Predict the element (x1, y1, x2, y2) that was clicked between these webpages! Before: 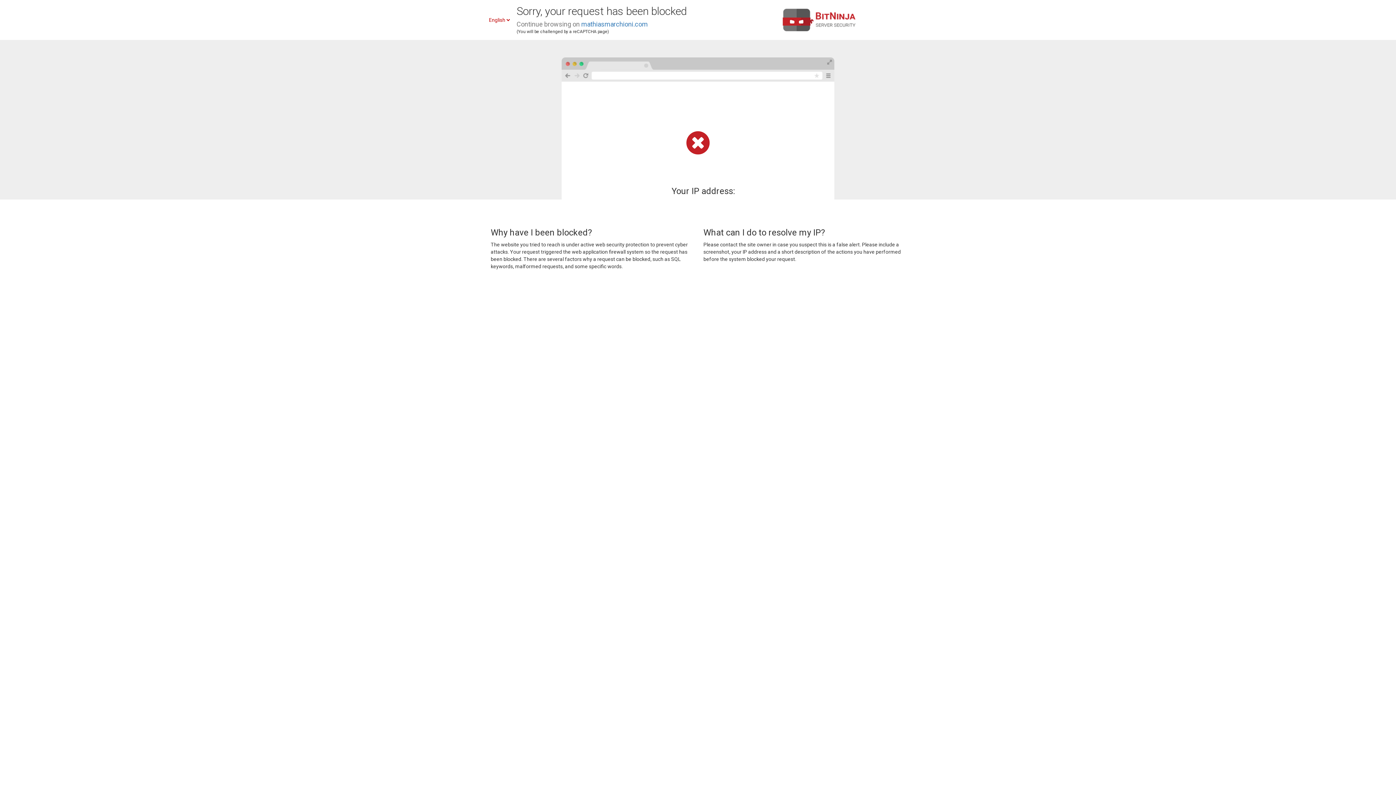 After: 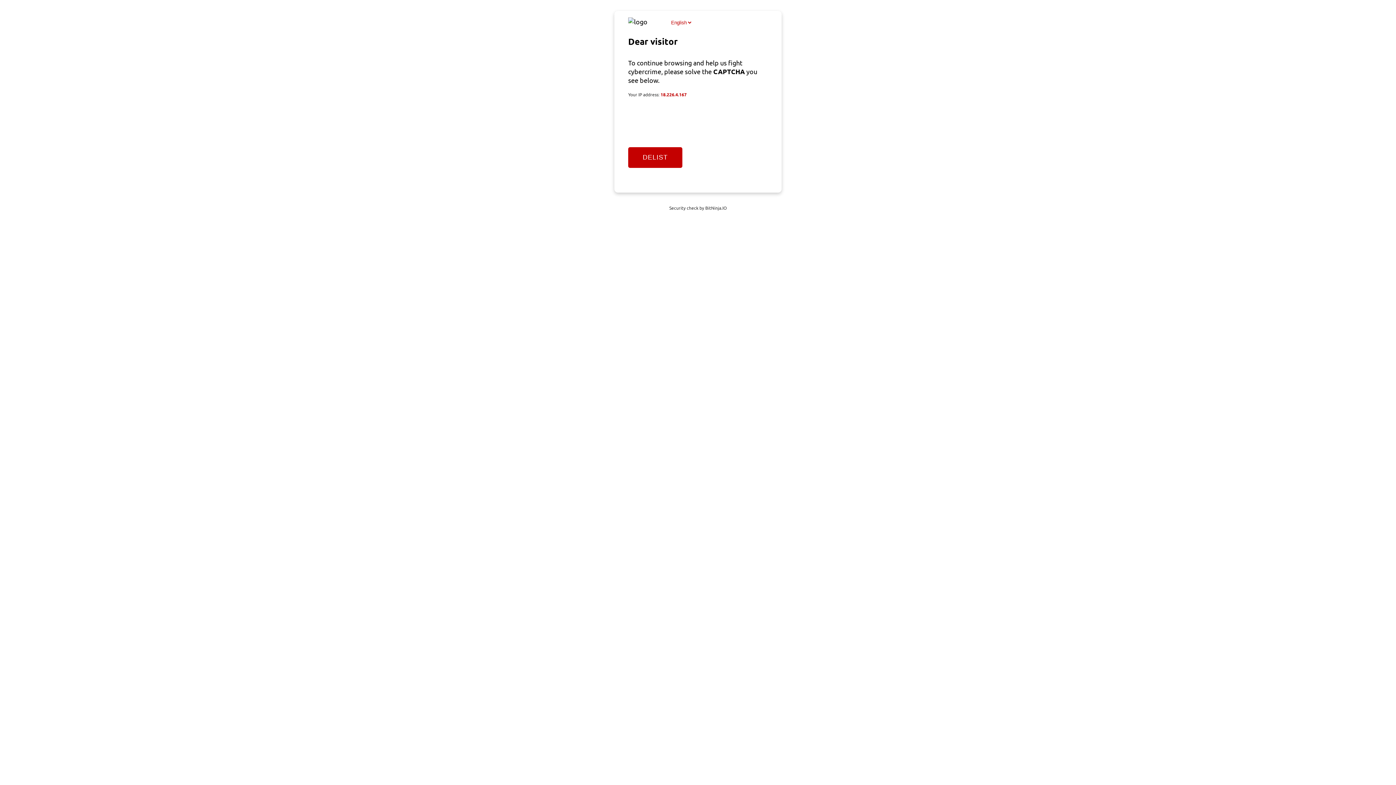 Action: label: mathiasmarchioni.com bbox: (581, 20, 648, 28)